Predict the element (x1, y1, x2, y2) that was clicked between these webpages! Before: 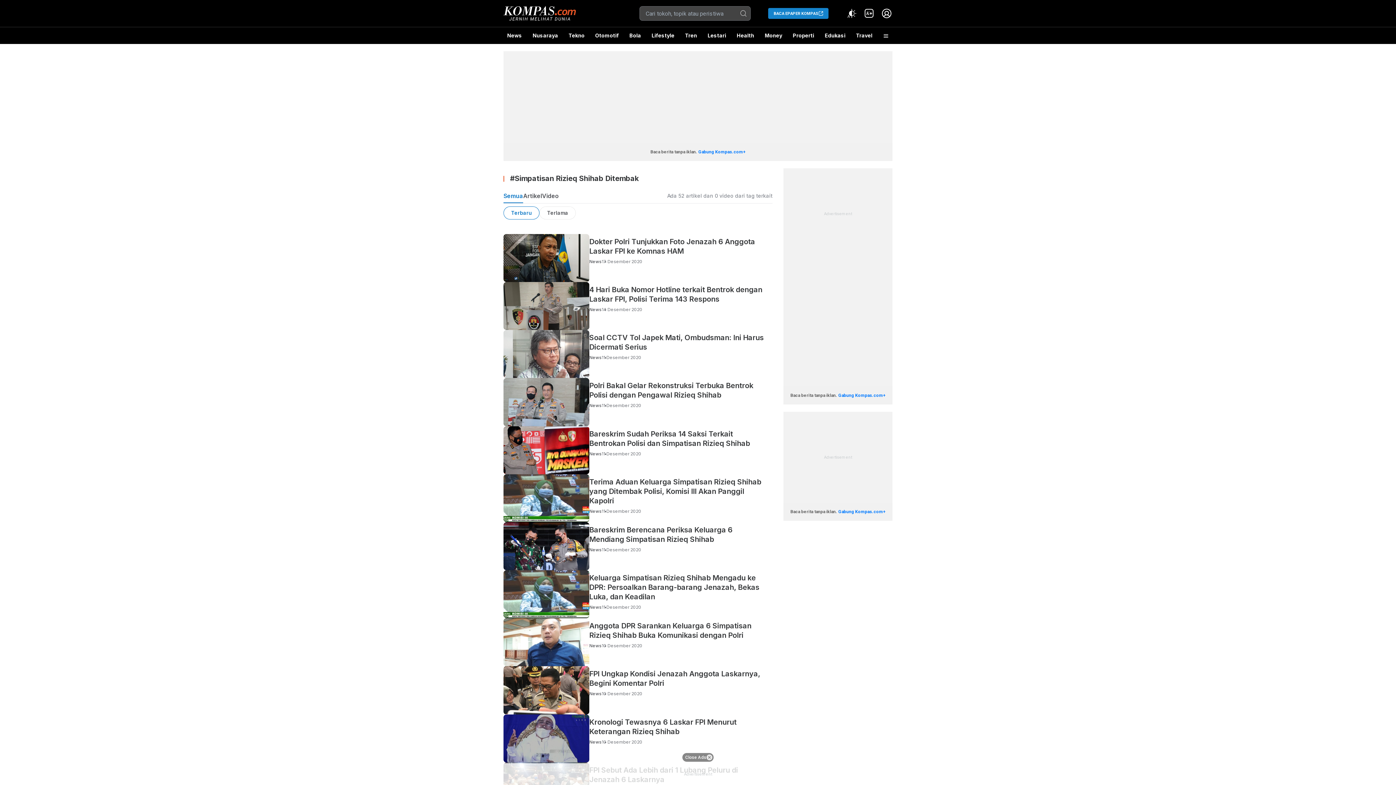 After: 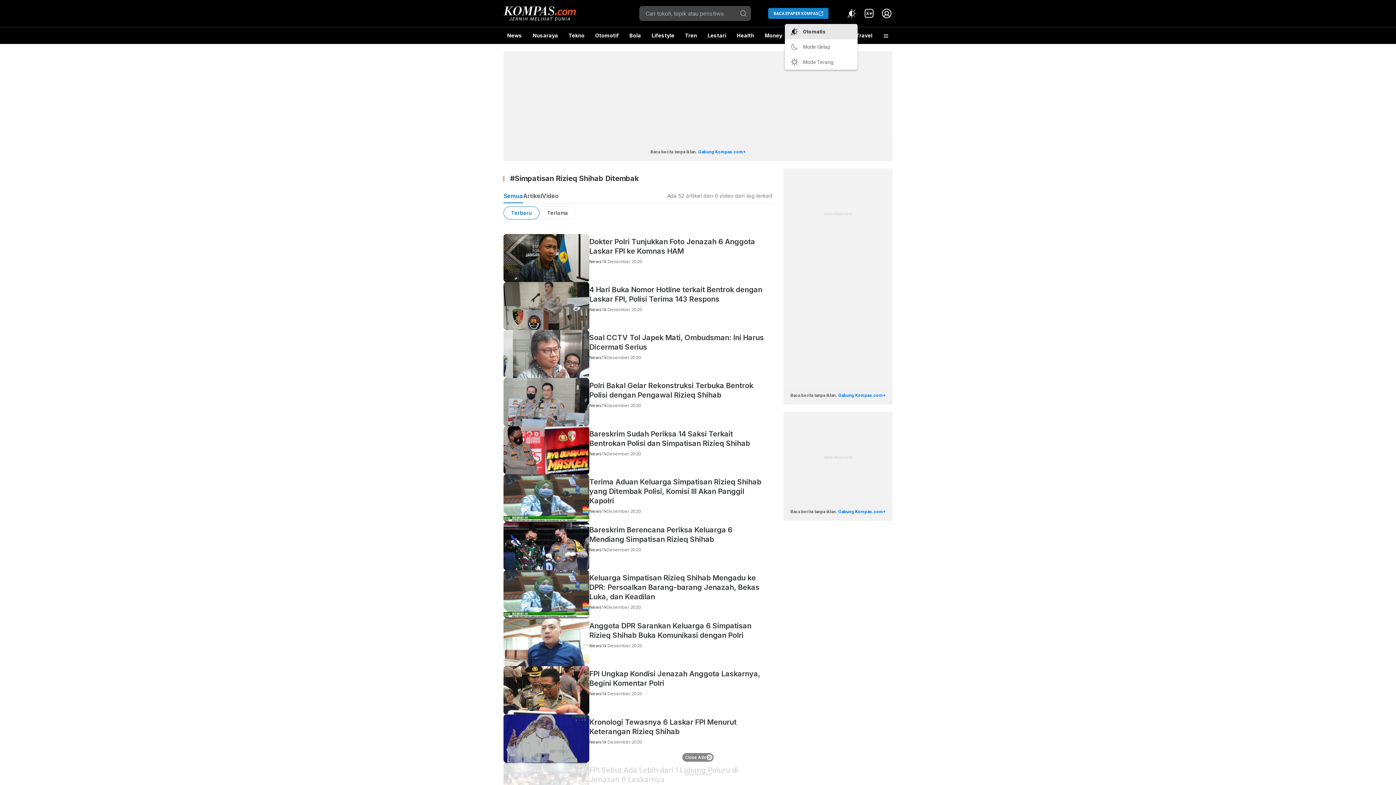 Action: bbox: (846, 7, 857, 19) label: Atur mode